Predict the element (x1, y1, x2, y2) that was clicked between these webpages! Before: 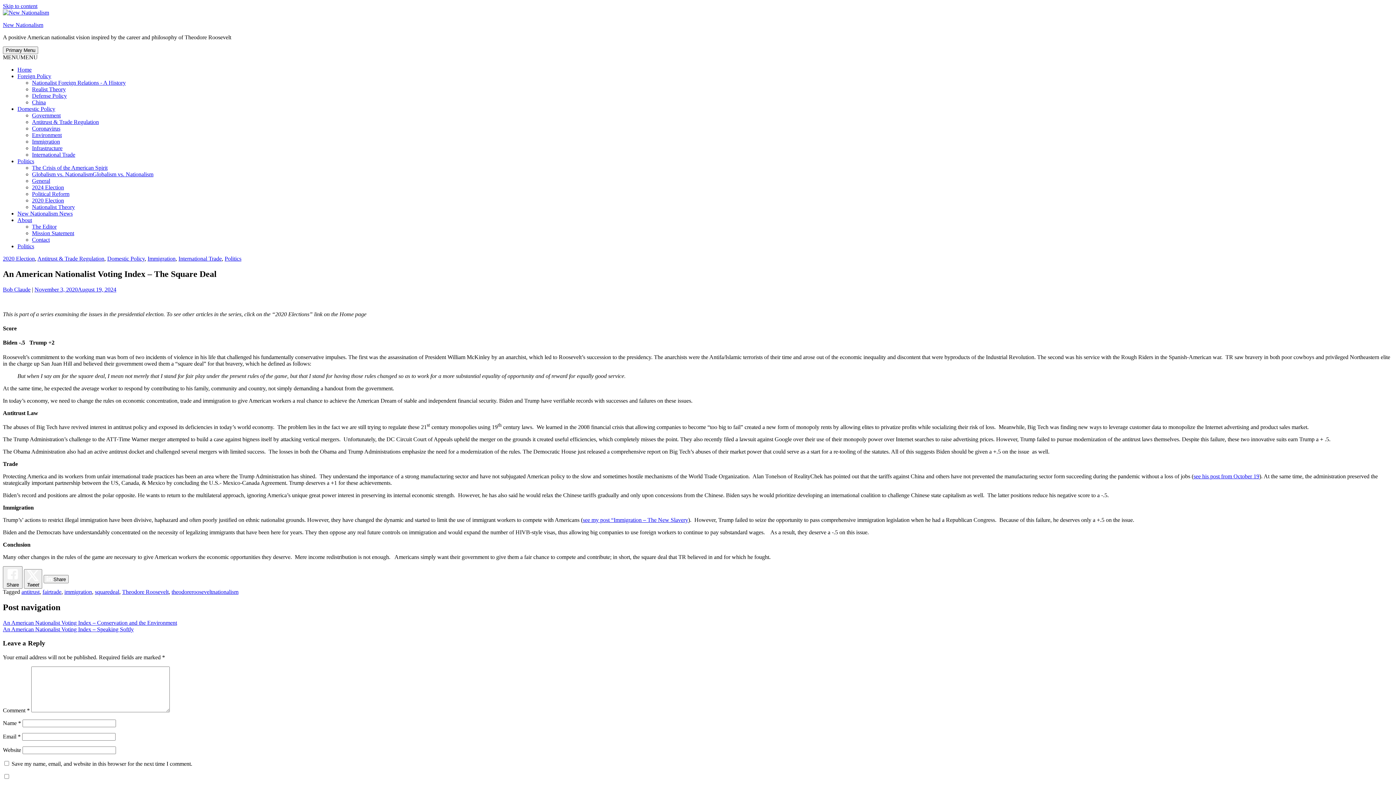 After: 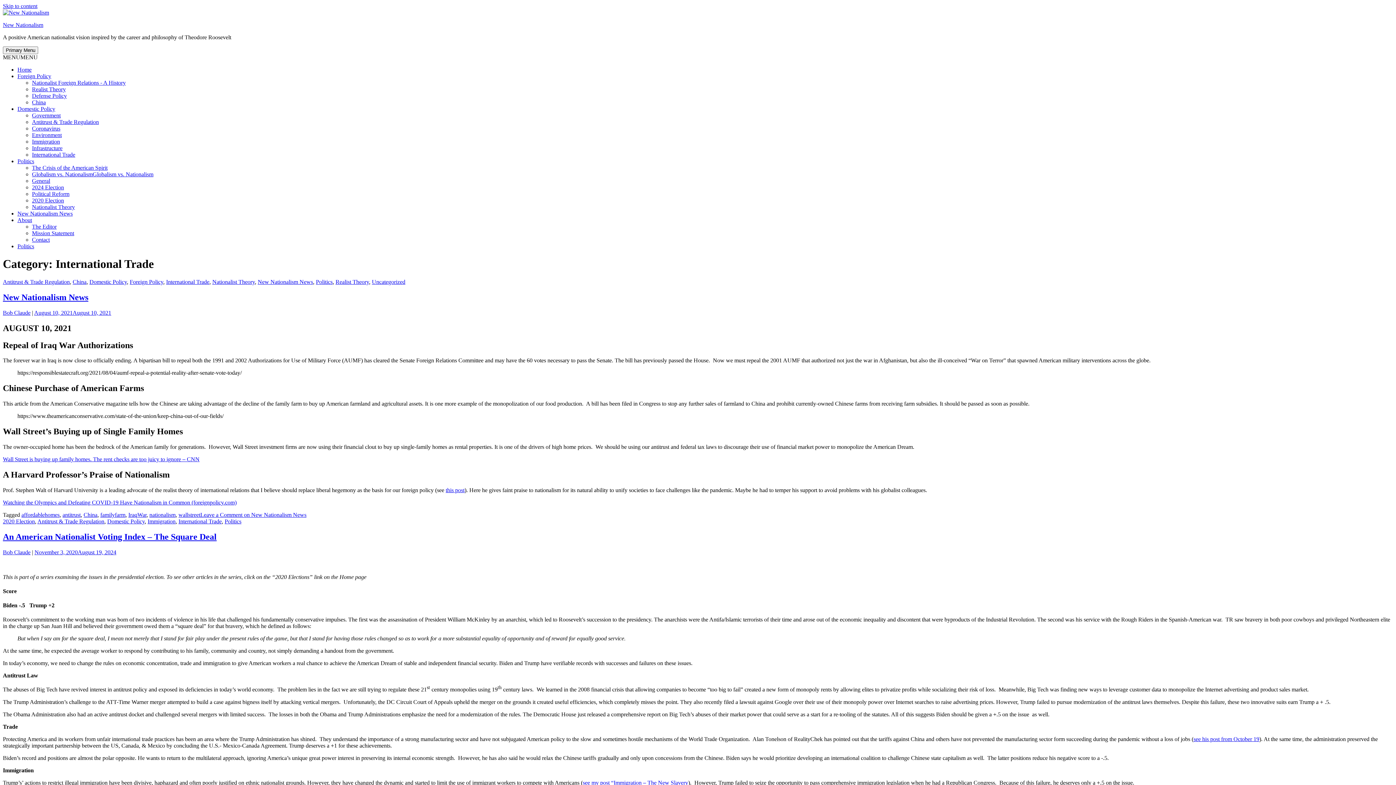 Action: bbox: (32, 151, 75, 157) label: International Trade